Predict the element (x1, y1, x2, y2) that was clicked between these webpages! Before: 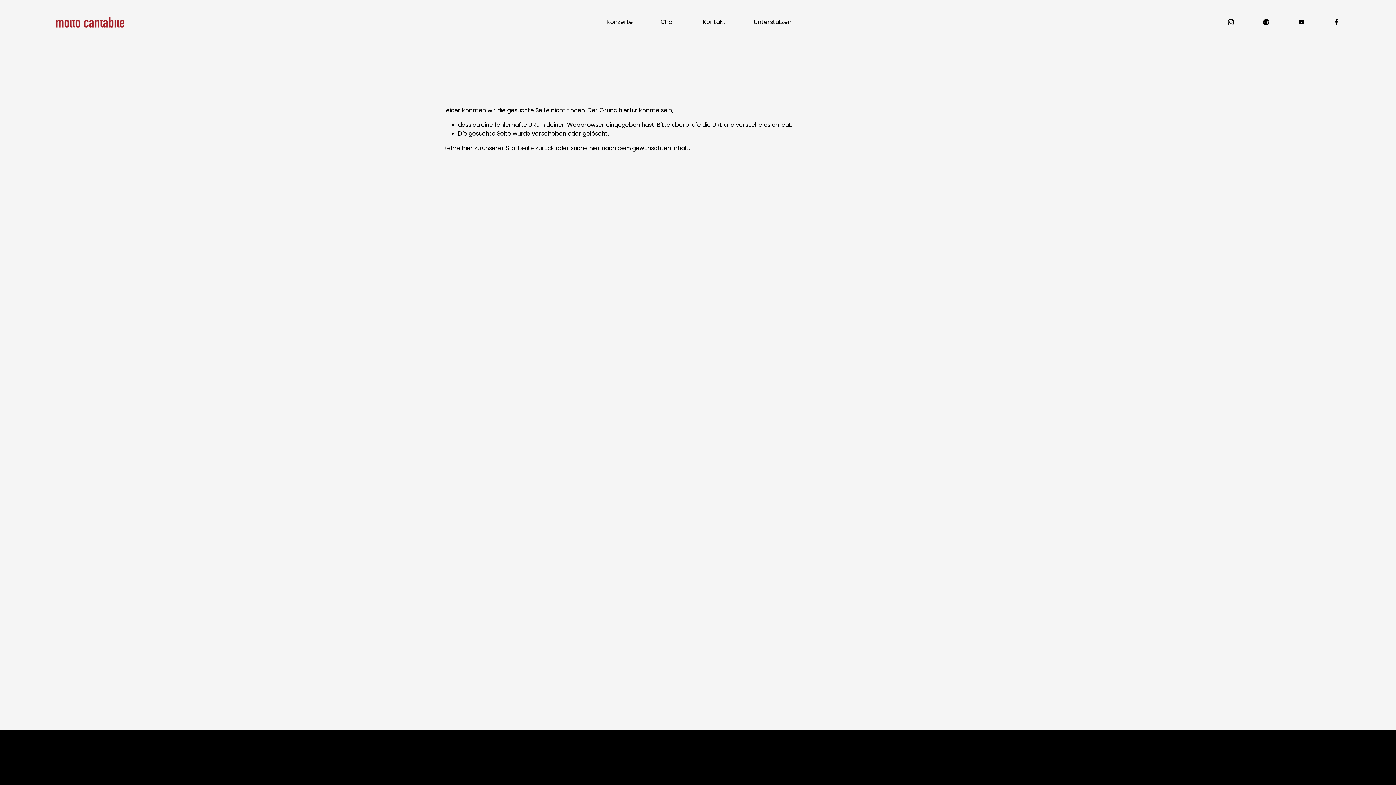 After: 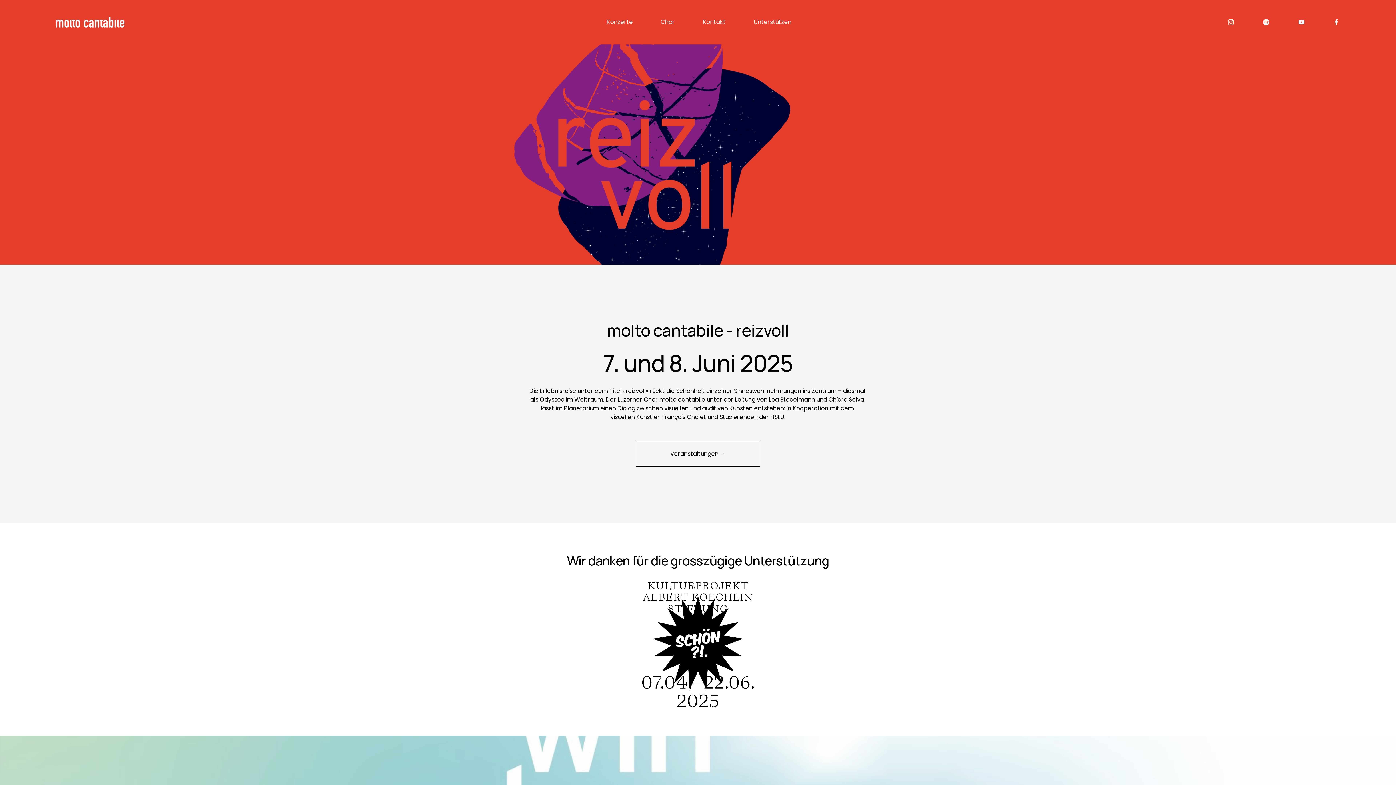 Action: bbox: (462, 143, 473, 152) label: hier